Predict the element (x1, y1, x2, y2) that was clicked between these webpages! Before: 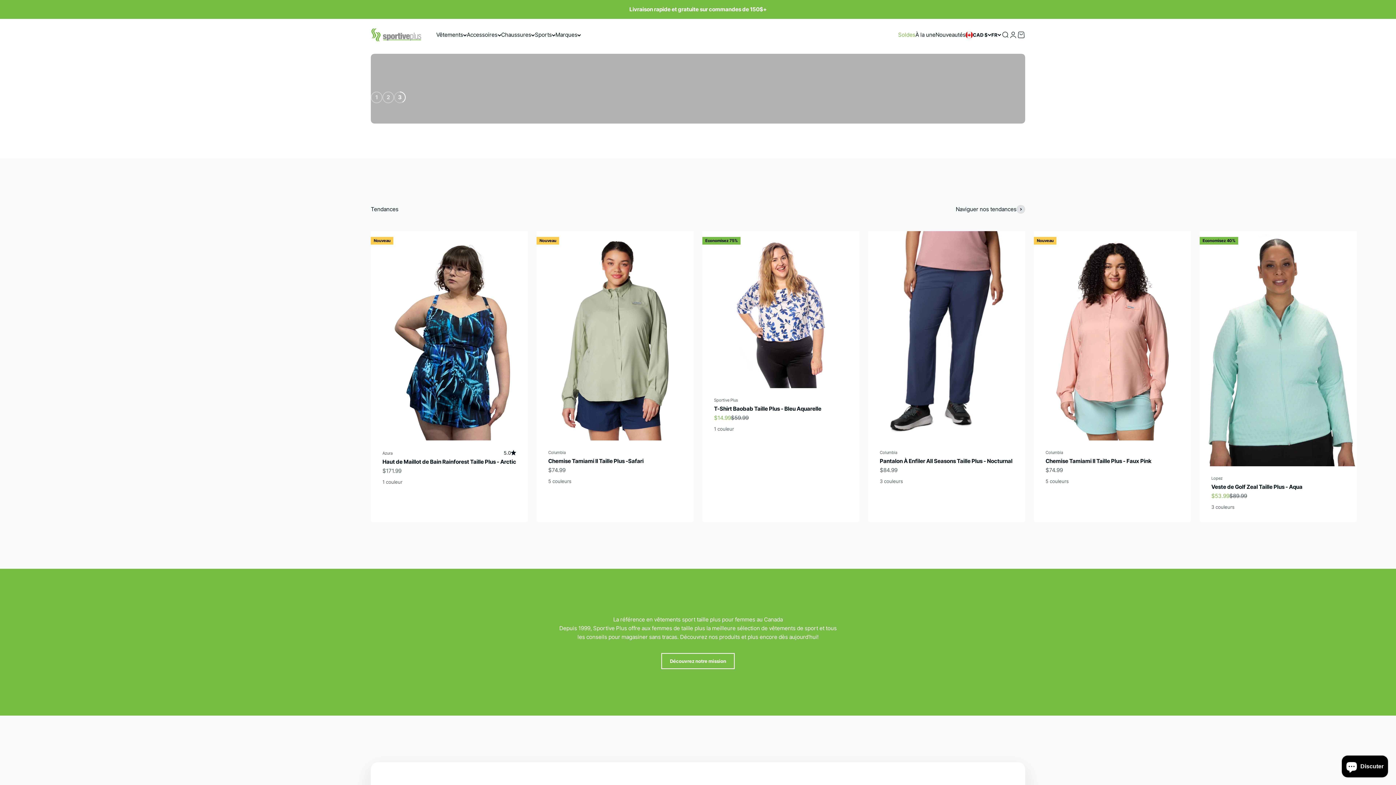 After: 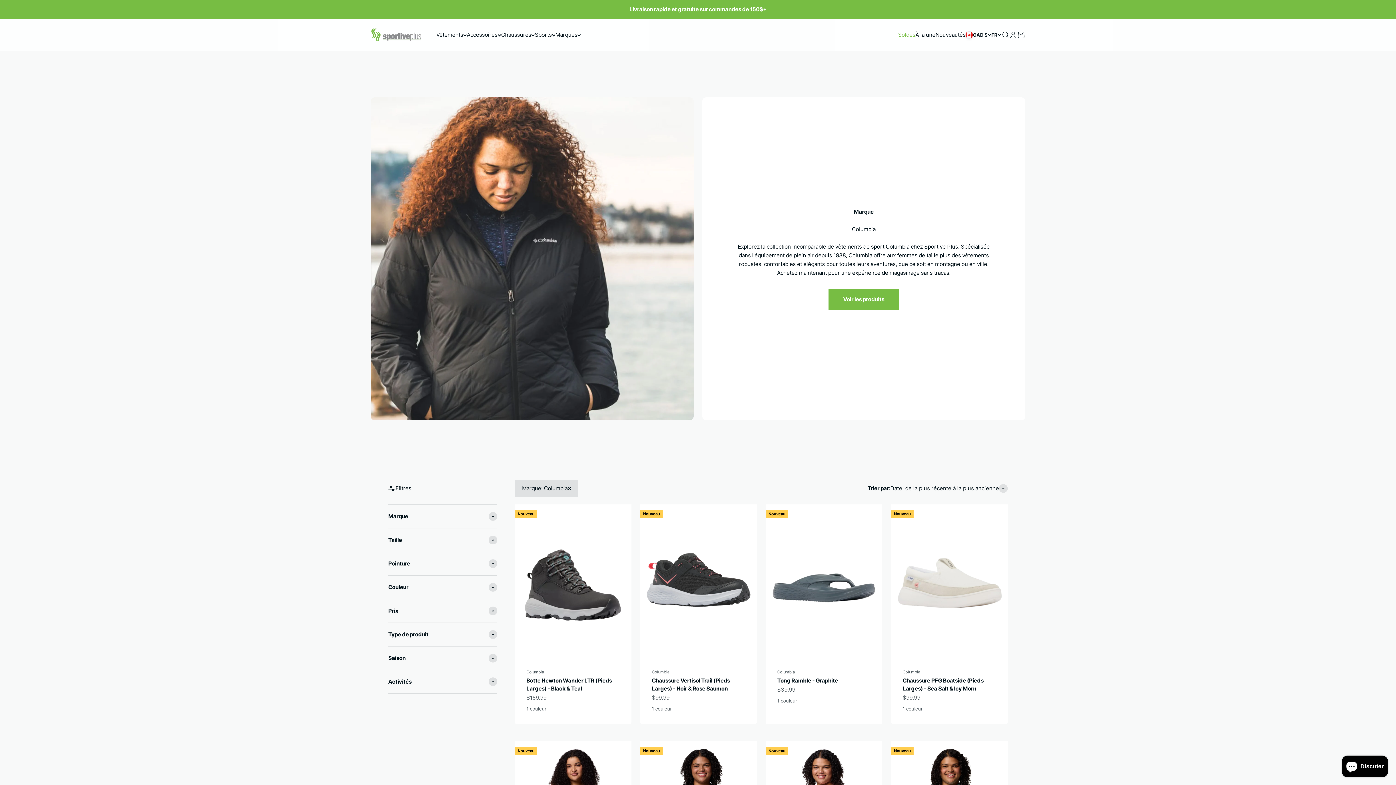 Action: label: Columbia bbox: (548, 449, 682, 456)